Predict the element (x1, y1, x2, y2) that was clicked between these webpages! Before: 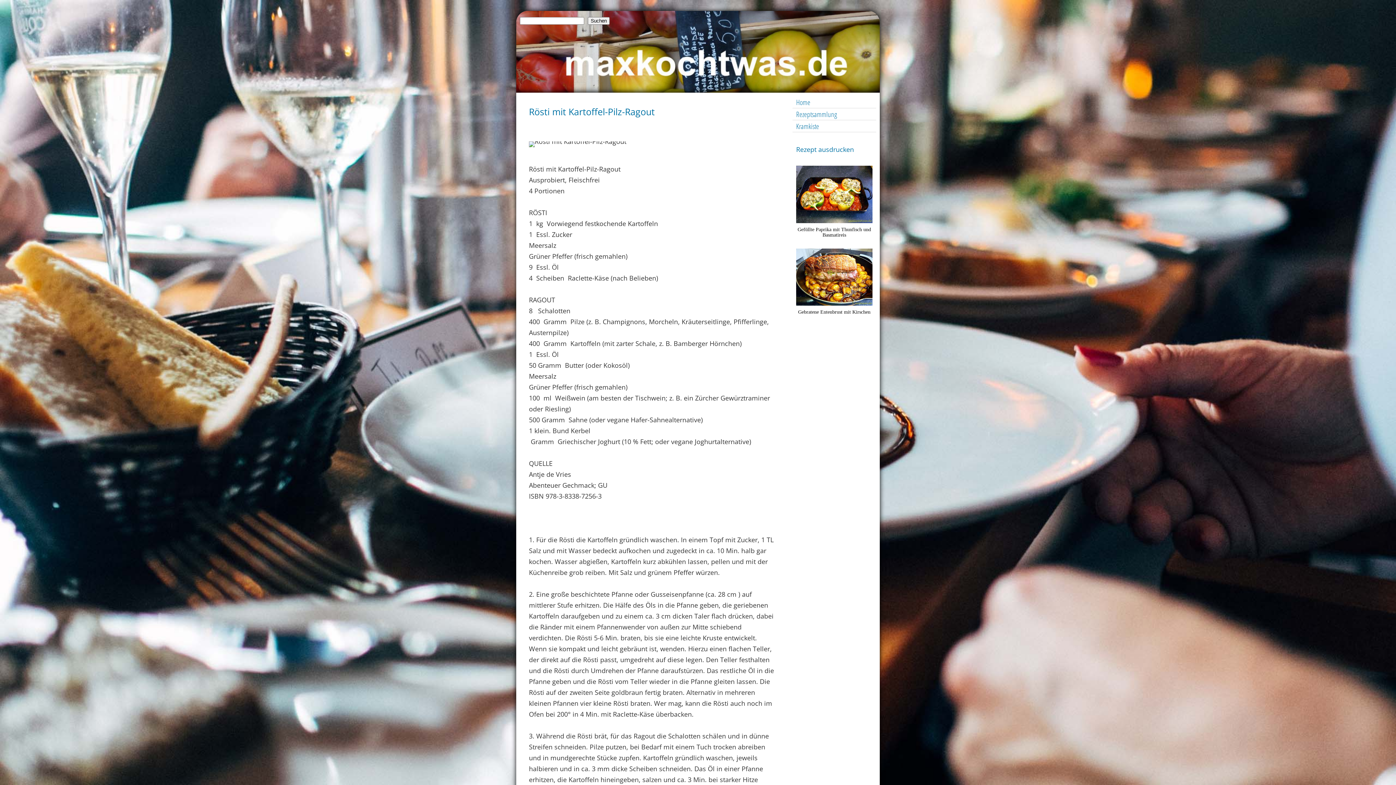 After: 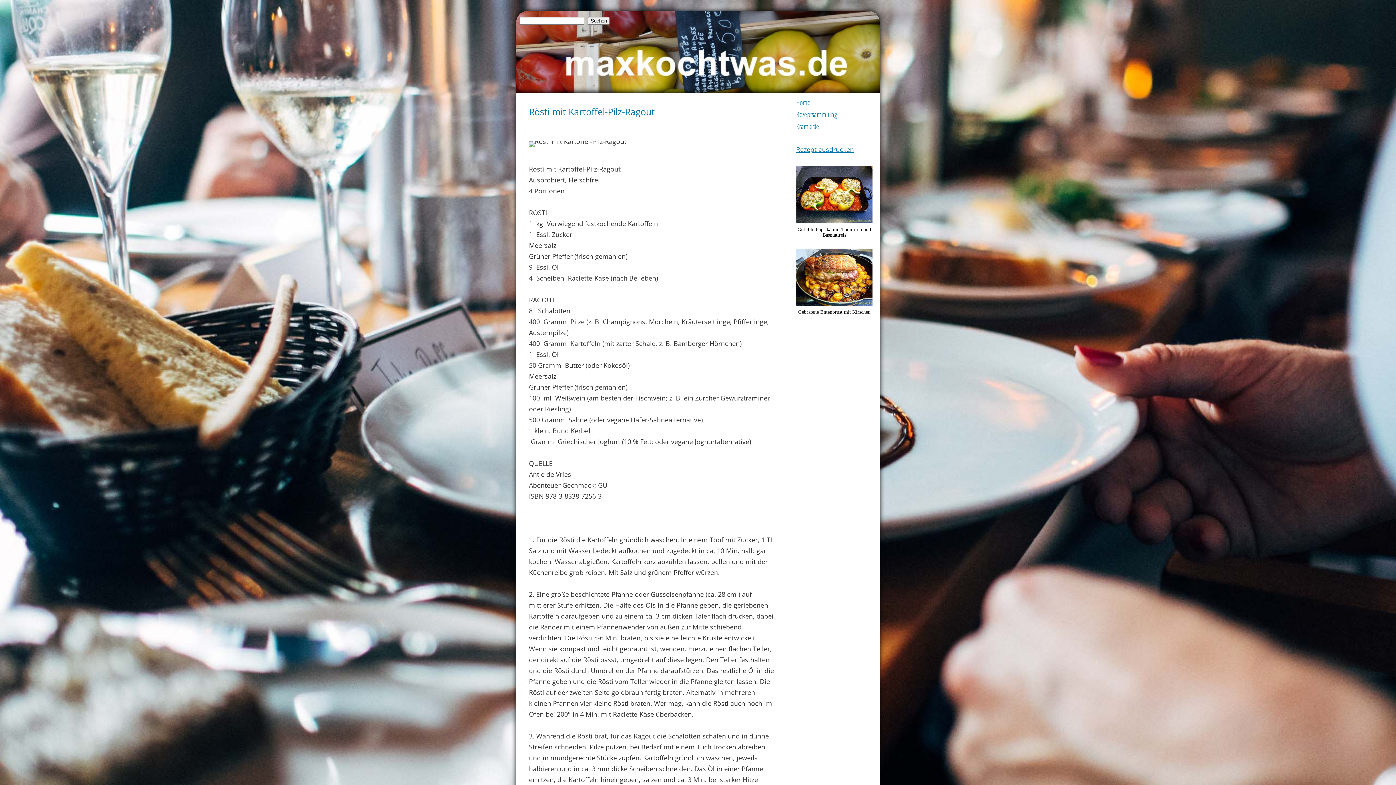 Action: bbox: (796, 145, 854, 153) label: Rezept ausdrucken